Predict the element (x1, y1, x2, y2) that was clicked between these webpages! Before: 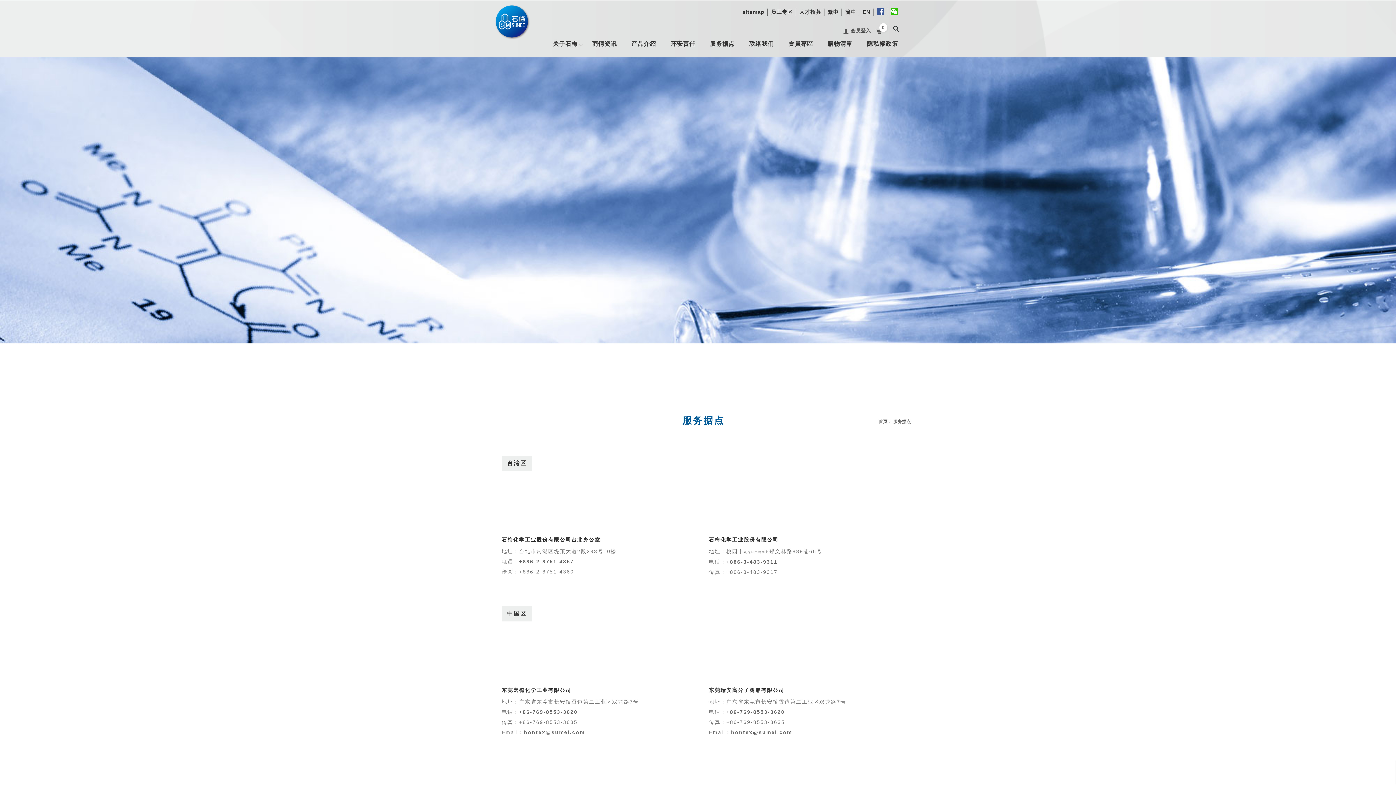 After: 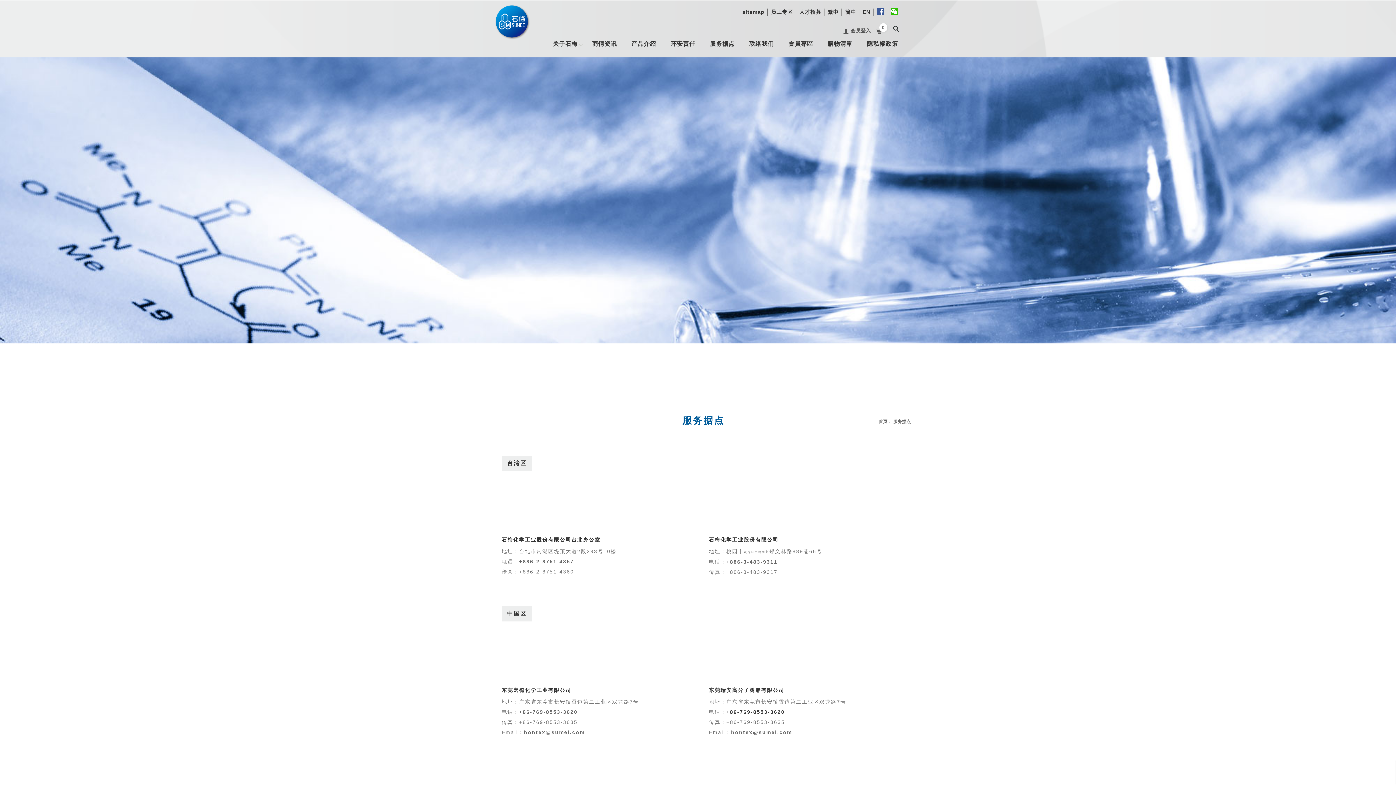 Action: bbox: (726, 709, 785, 715) label: +86-769-8553-3620